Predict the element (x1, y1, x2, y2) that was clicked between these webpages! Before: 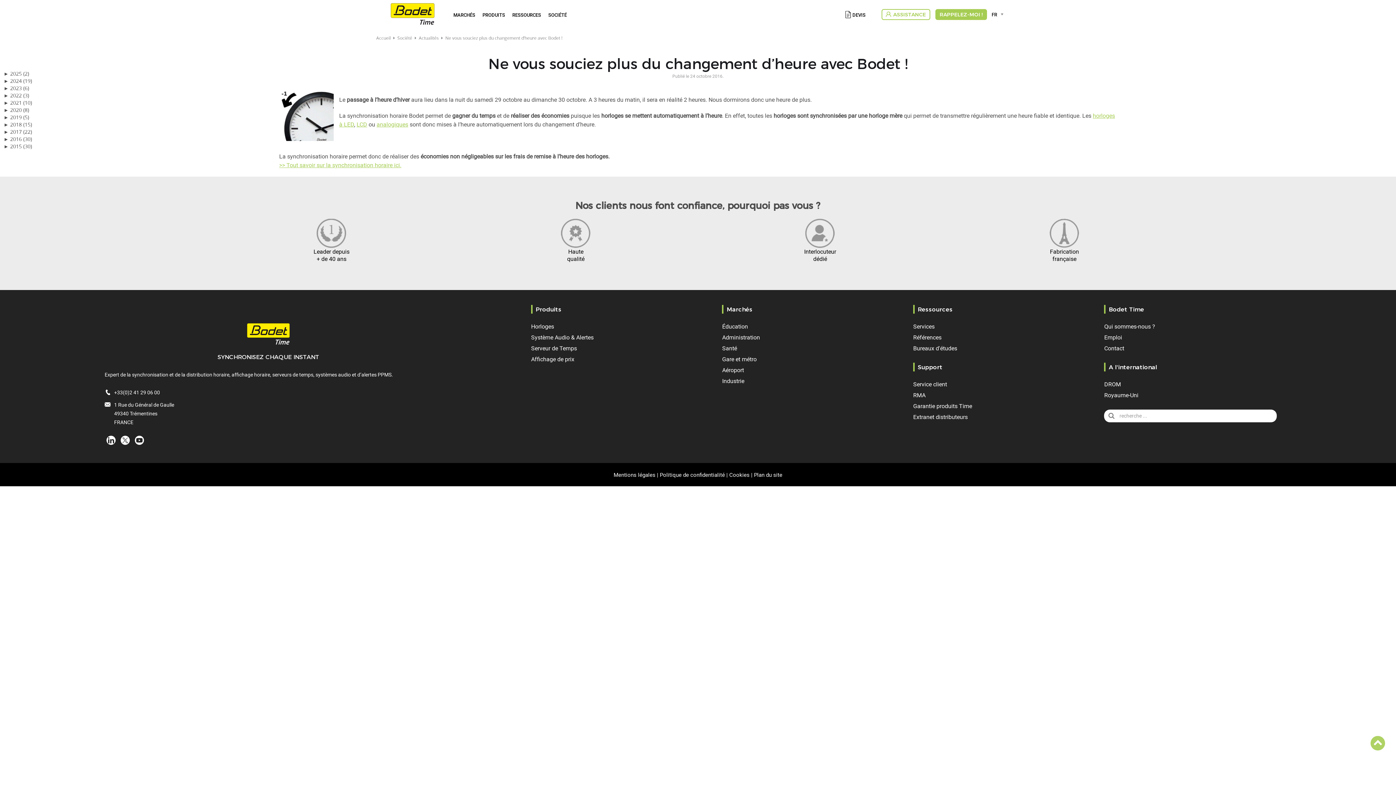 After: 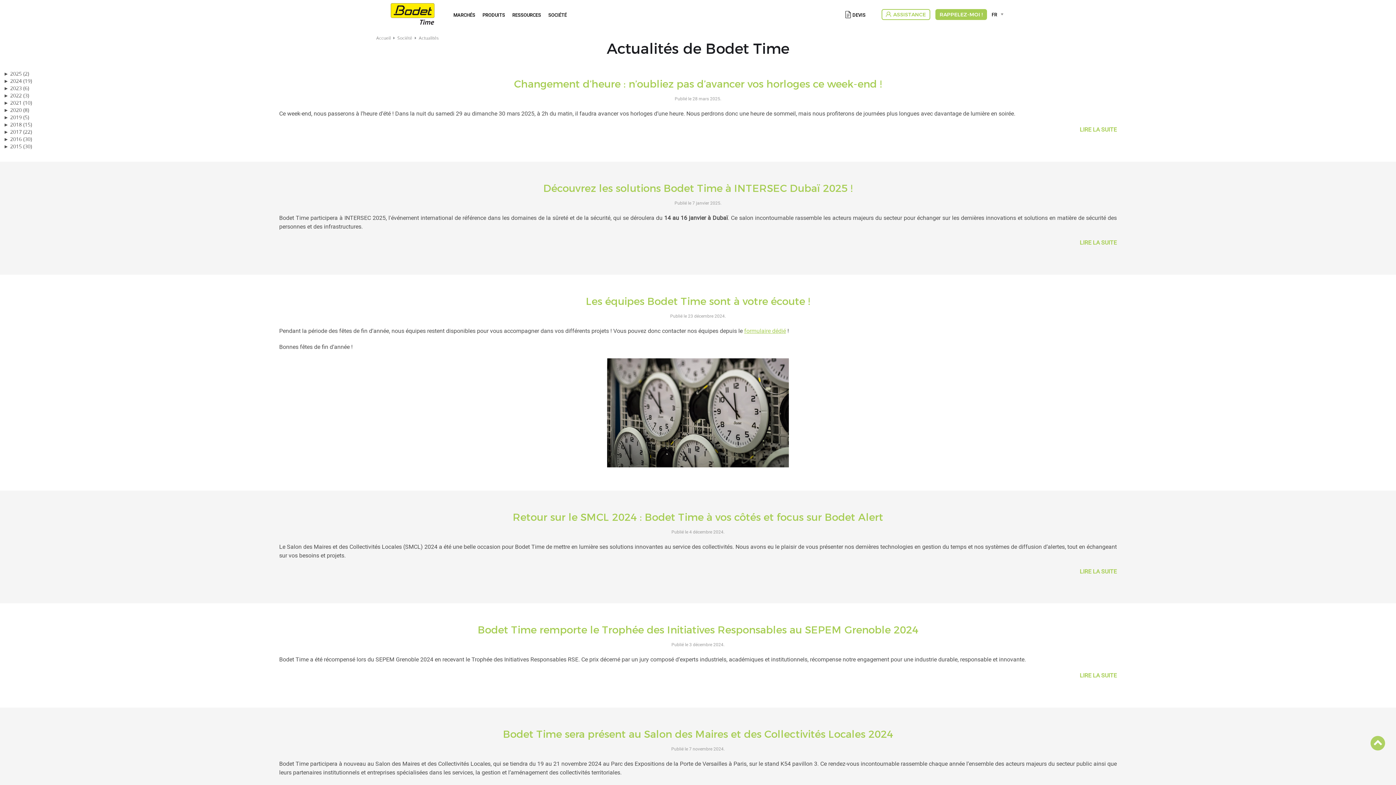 Action: label: Actualités bbox: (418, 35, 438, 40)